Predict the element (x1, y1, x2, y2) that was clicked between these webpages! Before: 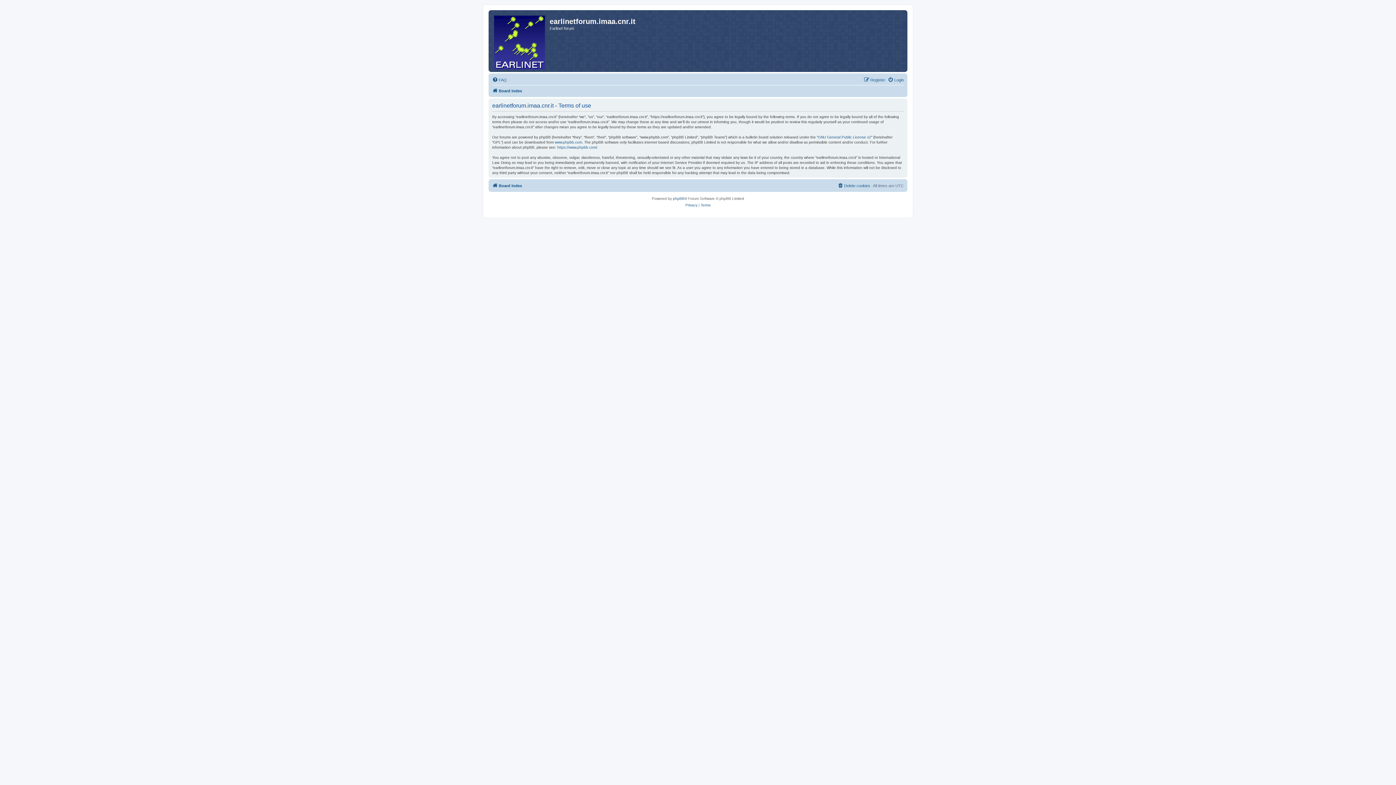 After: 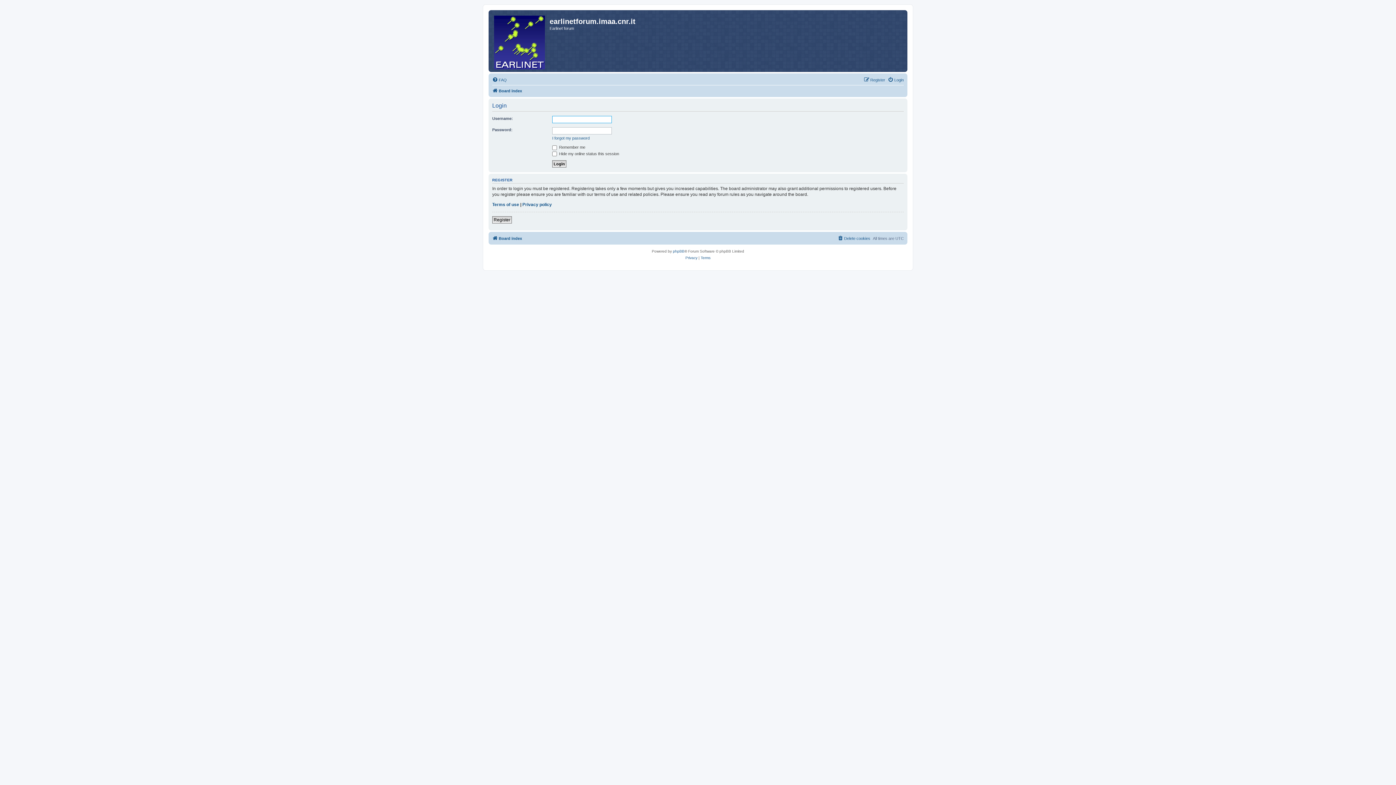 Action: label: Login bbox: (888, 75, 904, 84)